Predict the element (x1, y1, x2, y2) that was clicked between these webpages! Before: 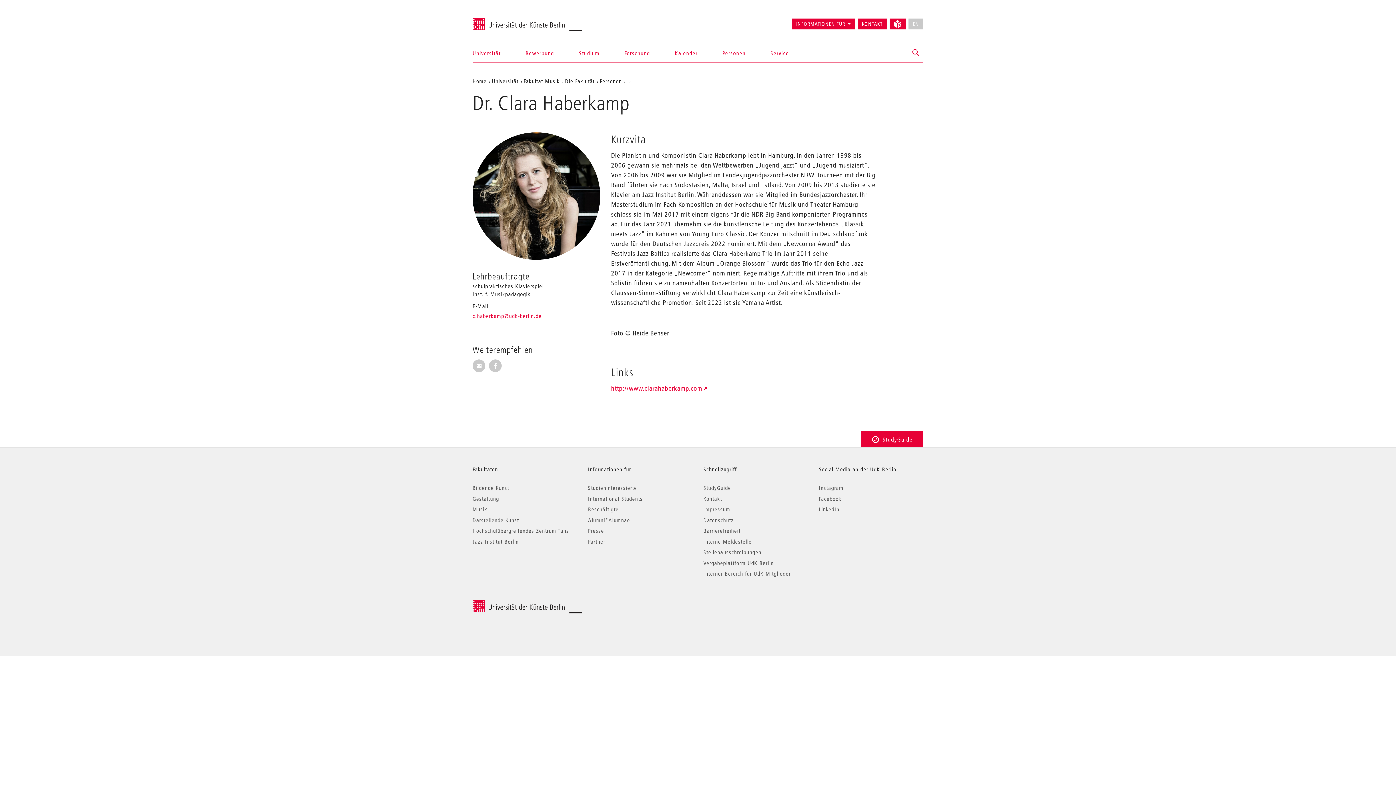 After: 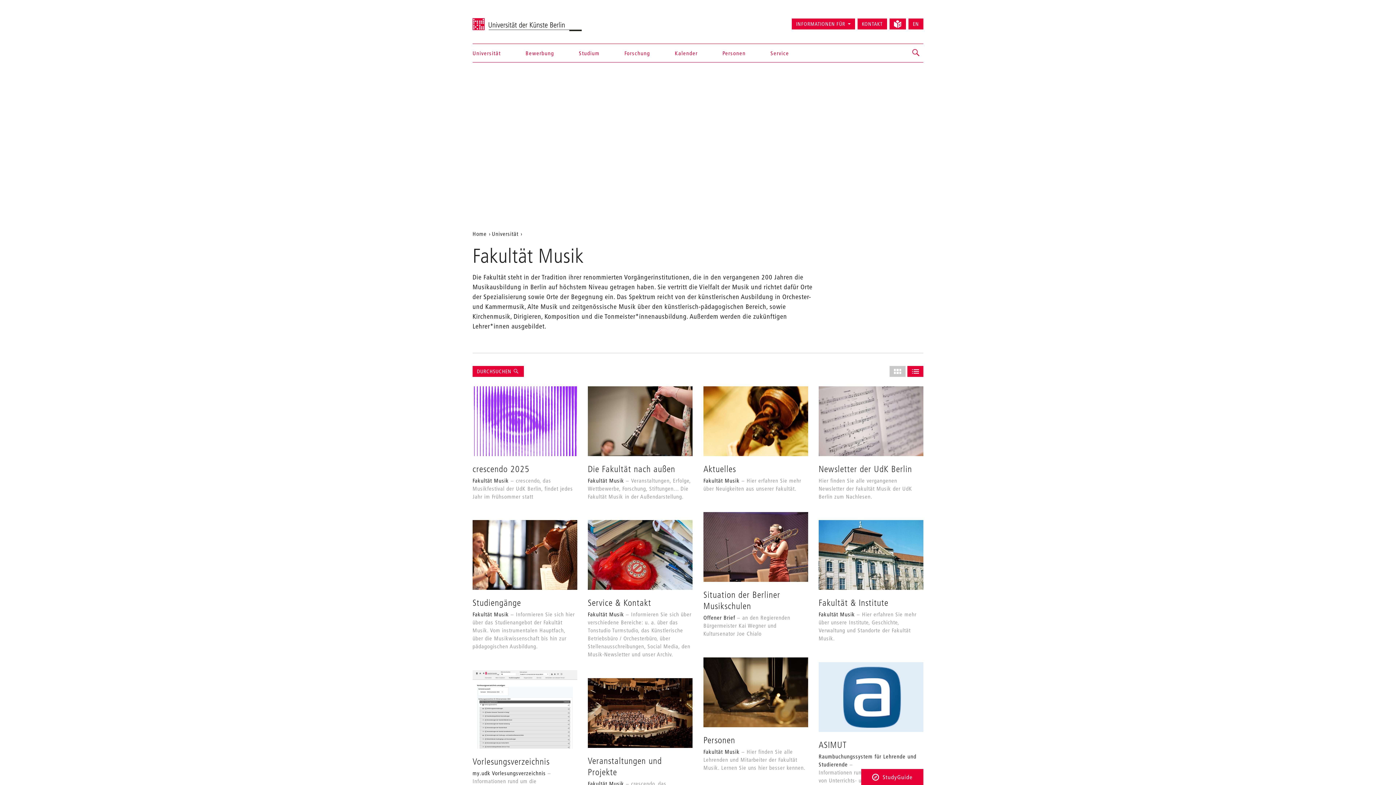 Action: bbox: (472, 505, 487, 513) label: Musik